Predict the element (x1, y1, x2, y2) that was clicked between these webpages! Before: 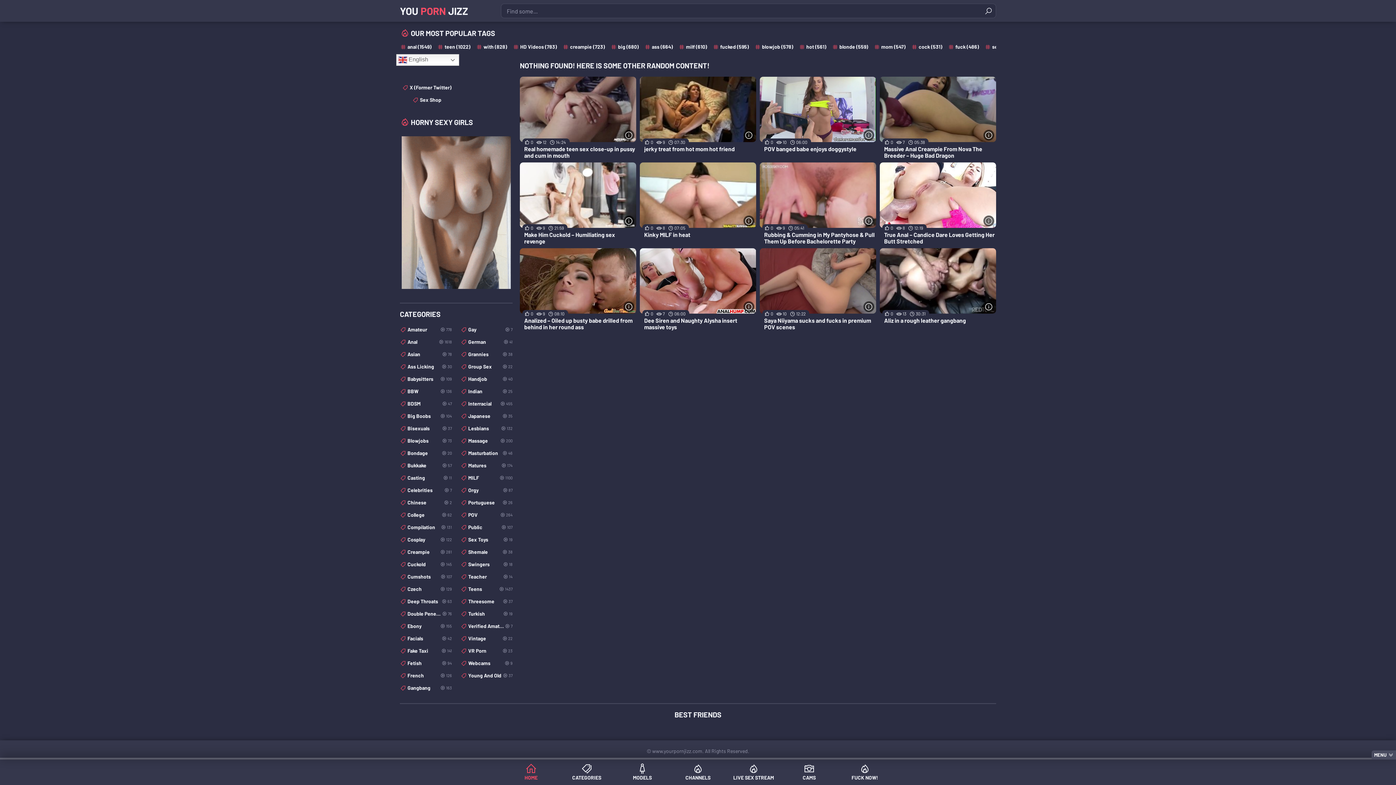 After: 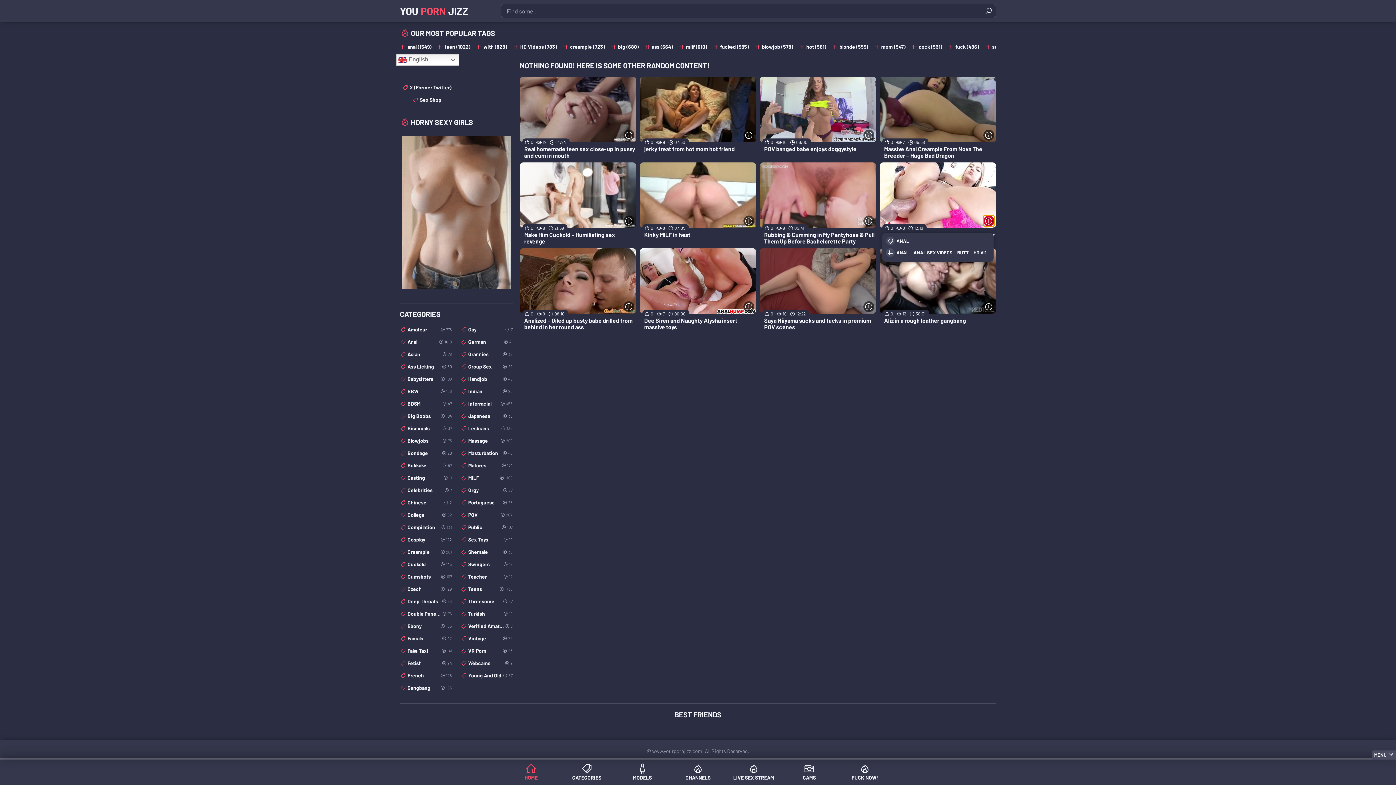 Action: label: More info bbox: (983, 215, 994, 226)